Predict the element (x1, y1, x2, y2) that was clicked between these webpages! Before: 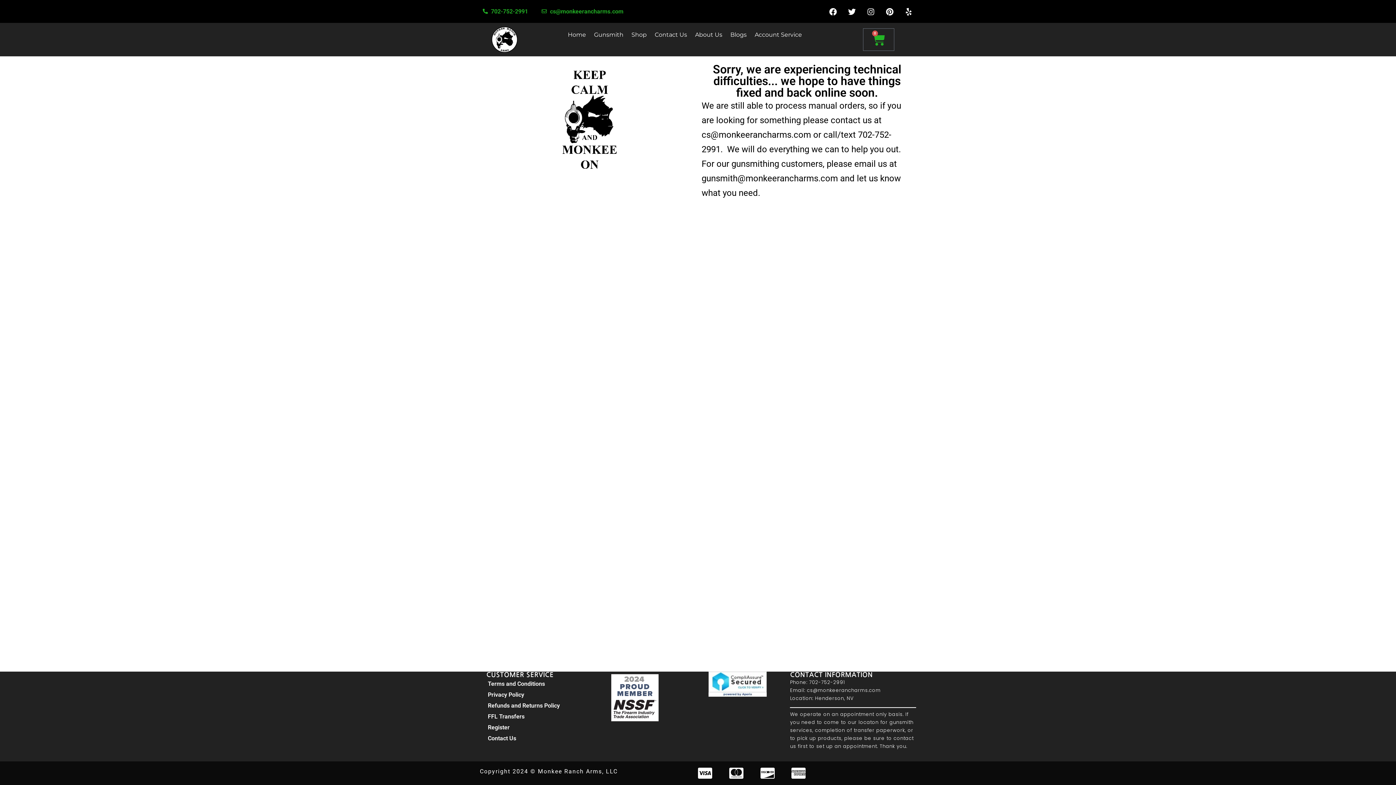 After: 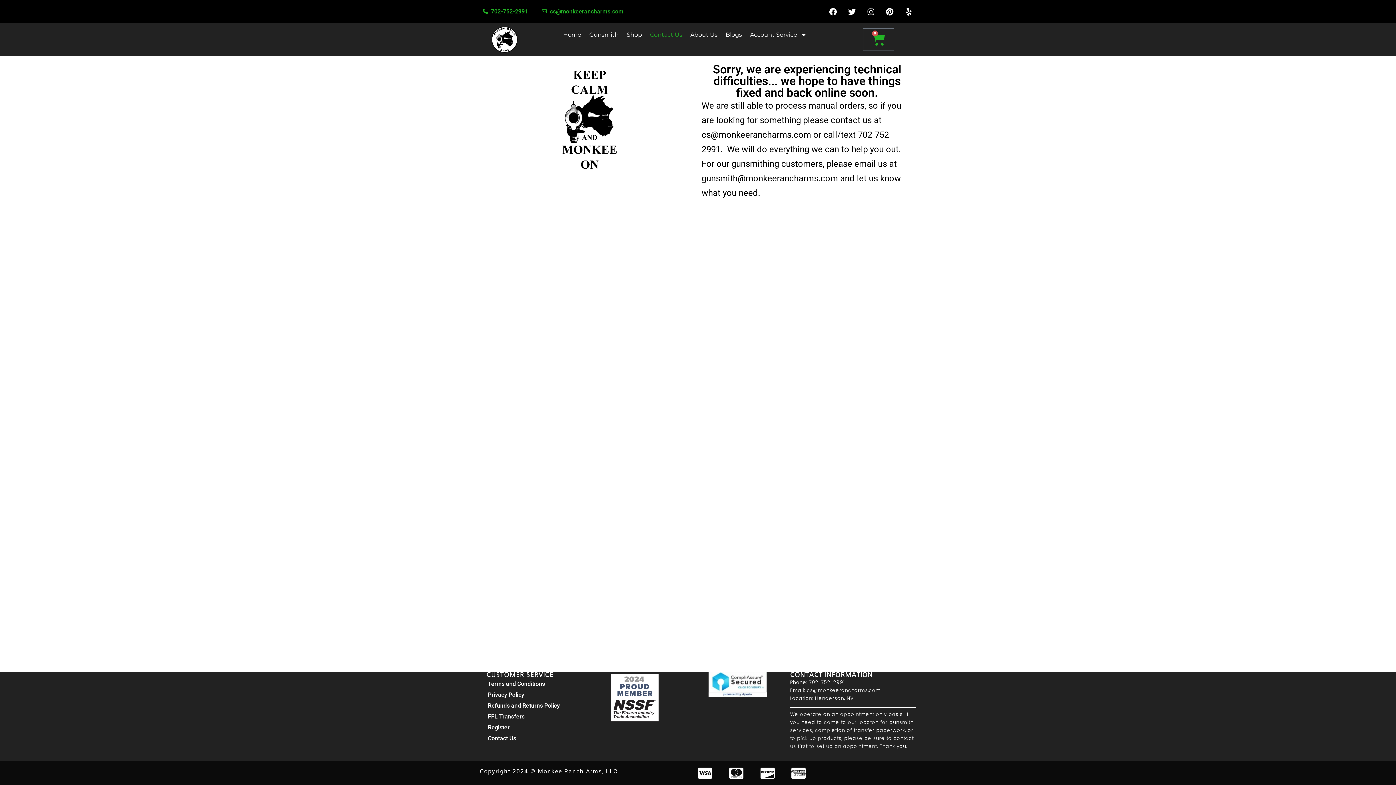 Action: bbox: (654, 26, 687, 43) label: Contact Us